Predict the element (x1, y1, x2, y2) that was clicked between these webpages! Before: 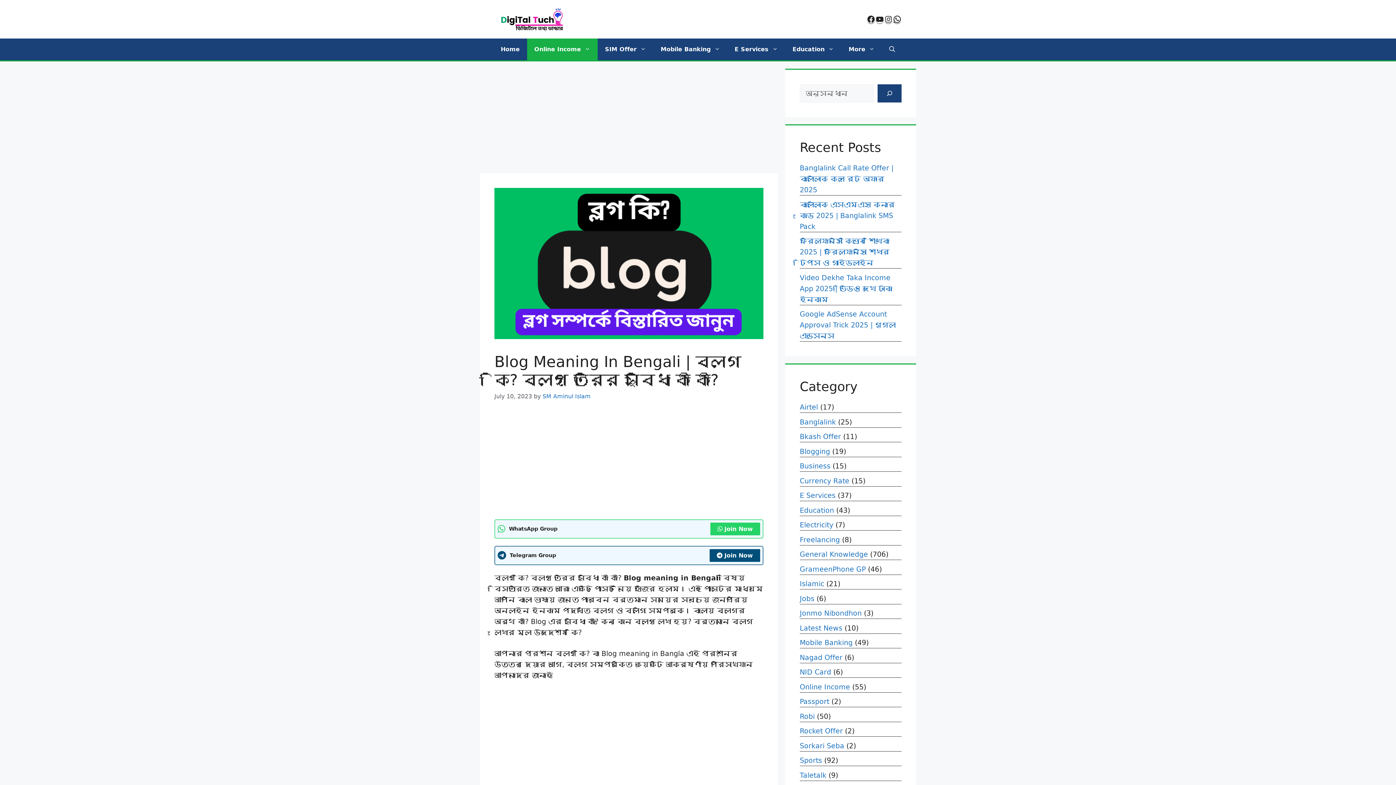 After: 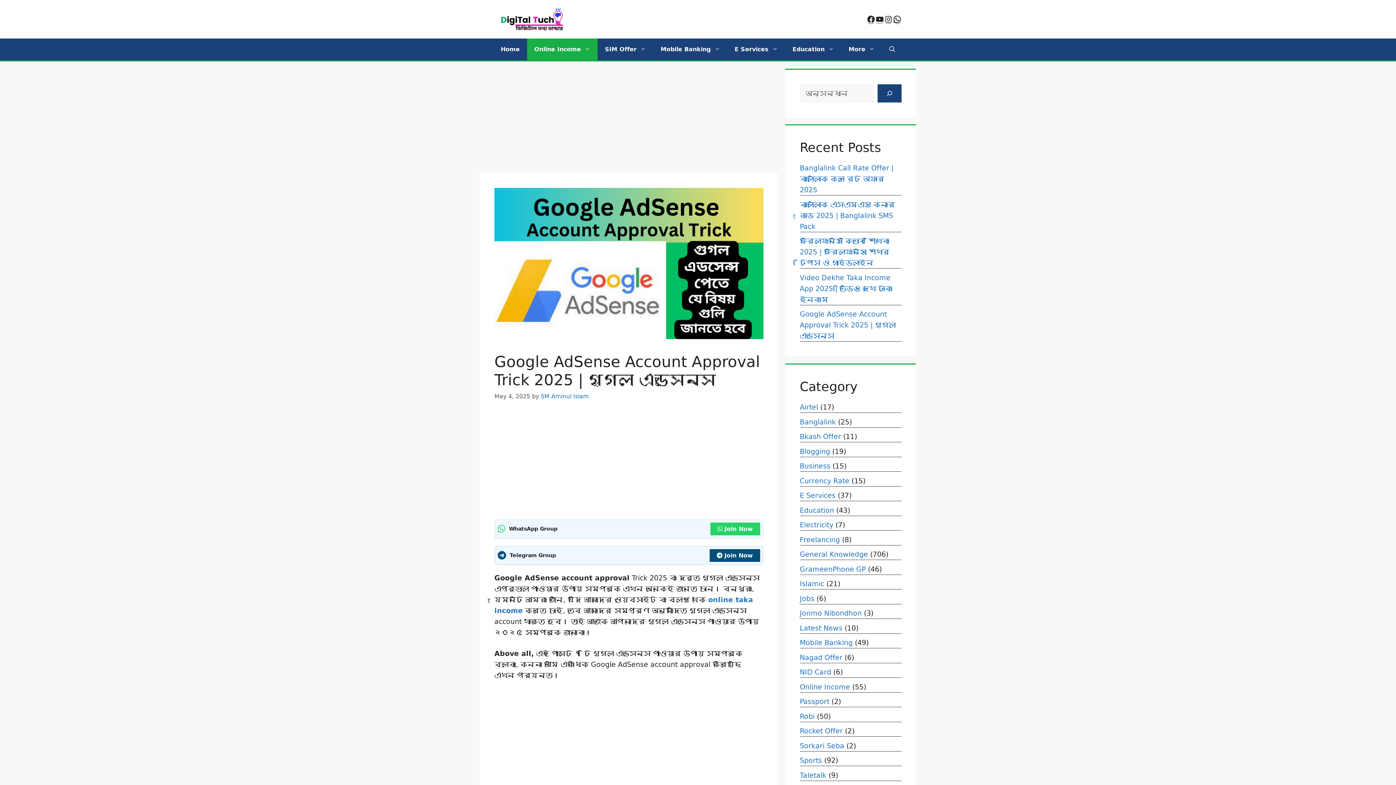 Action: bbox: (800, 310, 895, 340) label: Google AdSense Account Approval Trick 2025 | গুগল এডসেন্স